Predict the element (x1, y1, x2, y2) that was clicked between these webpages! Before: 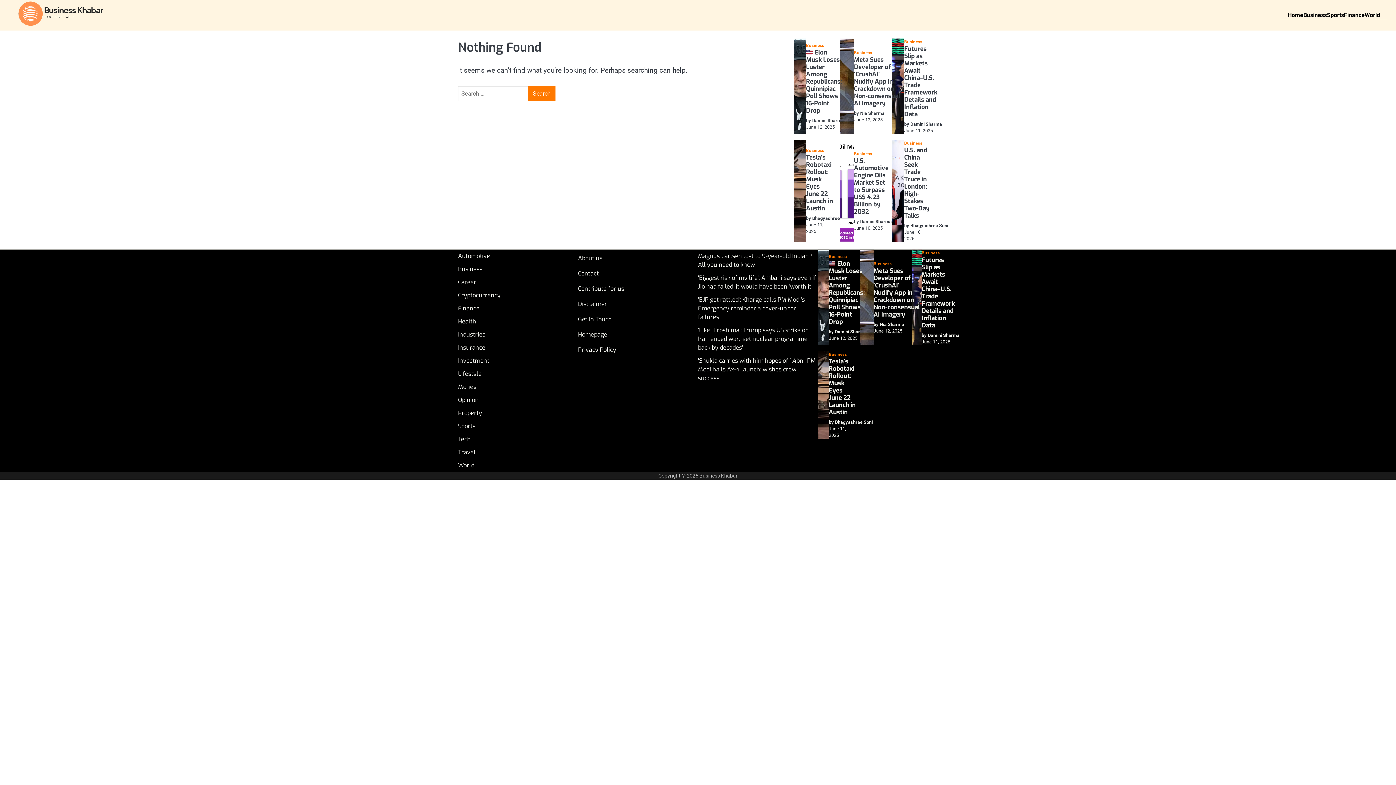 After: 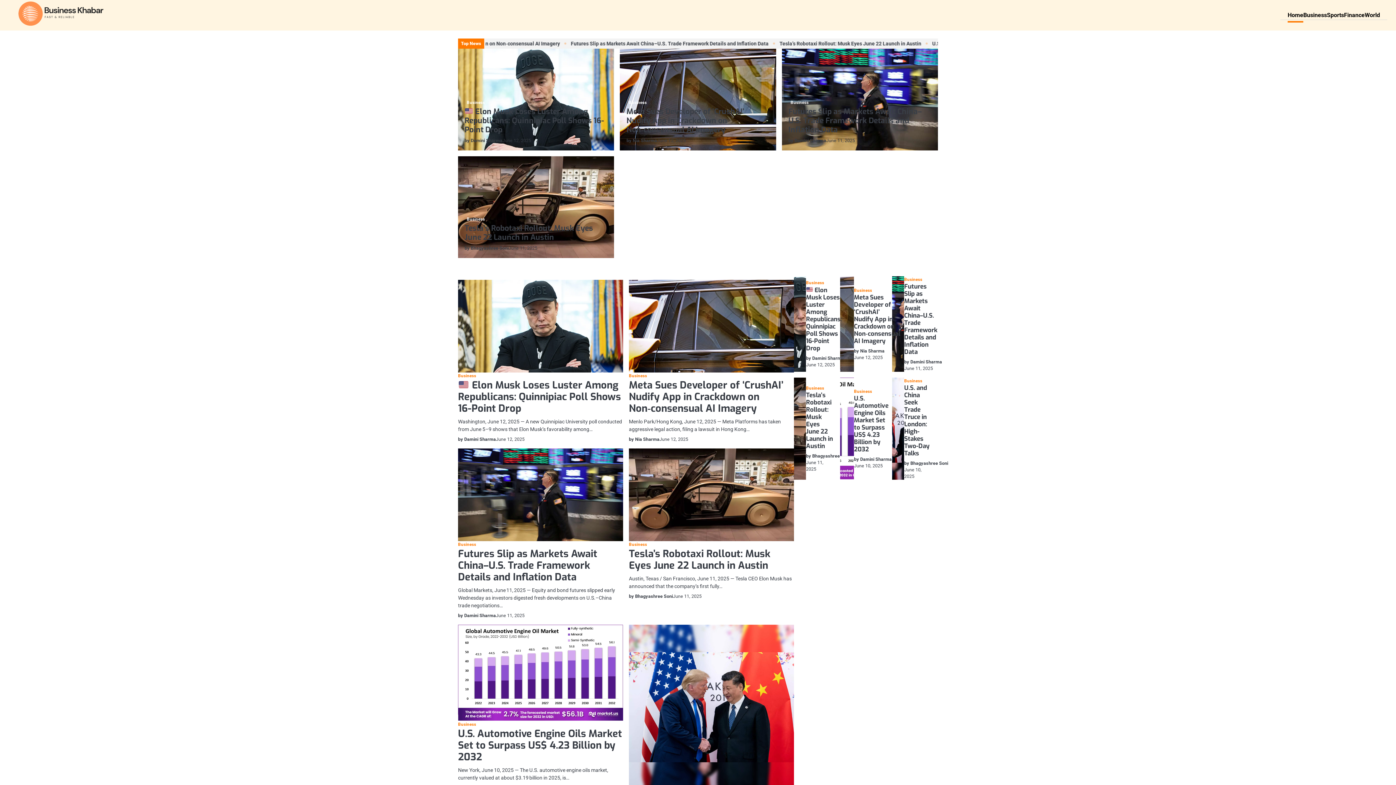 Action: bbox: (16, 0, 106, 30)